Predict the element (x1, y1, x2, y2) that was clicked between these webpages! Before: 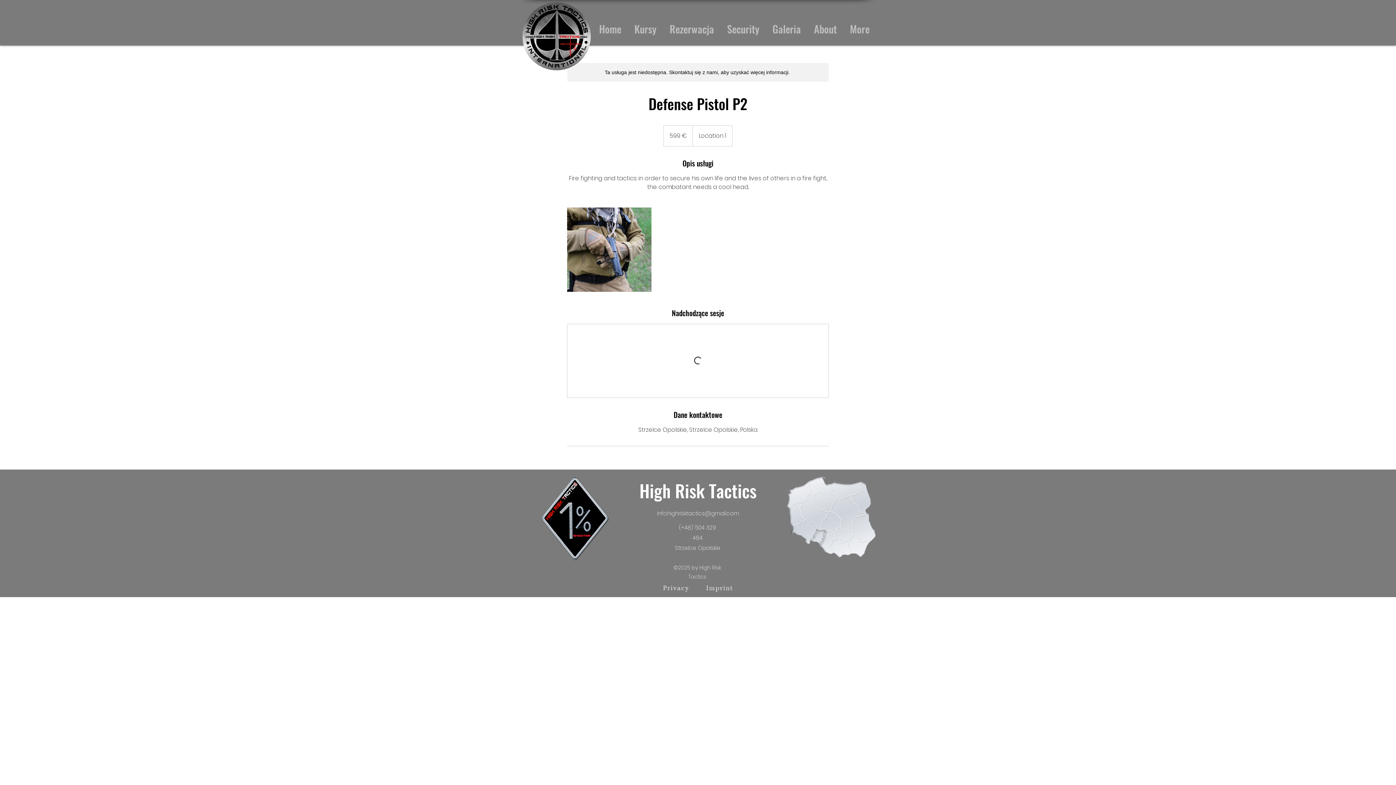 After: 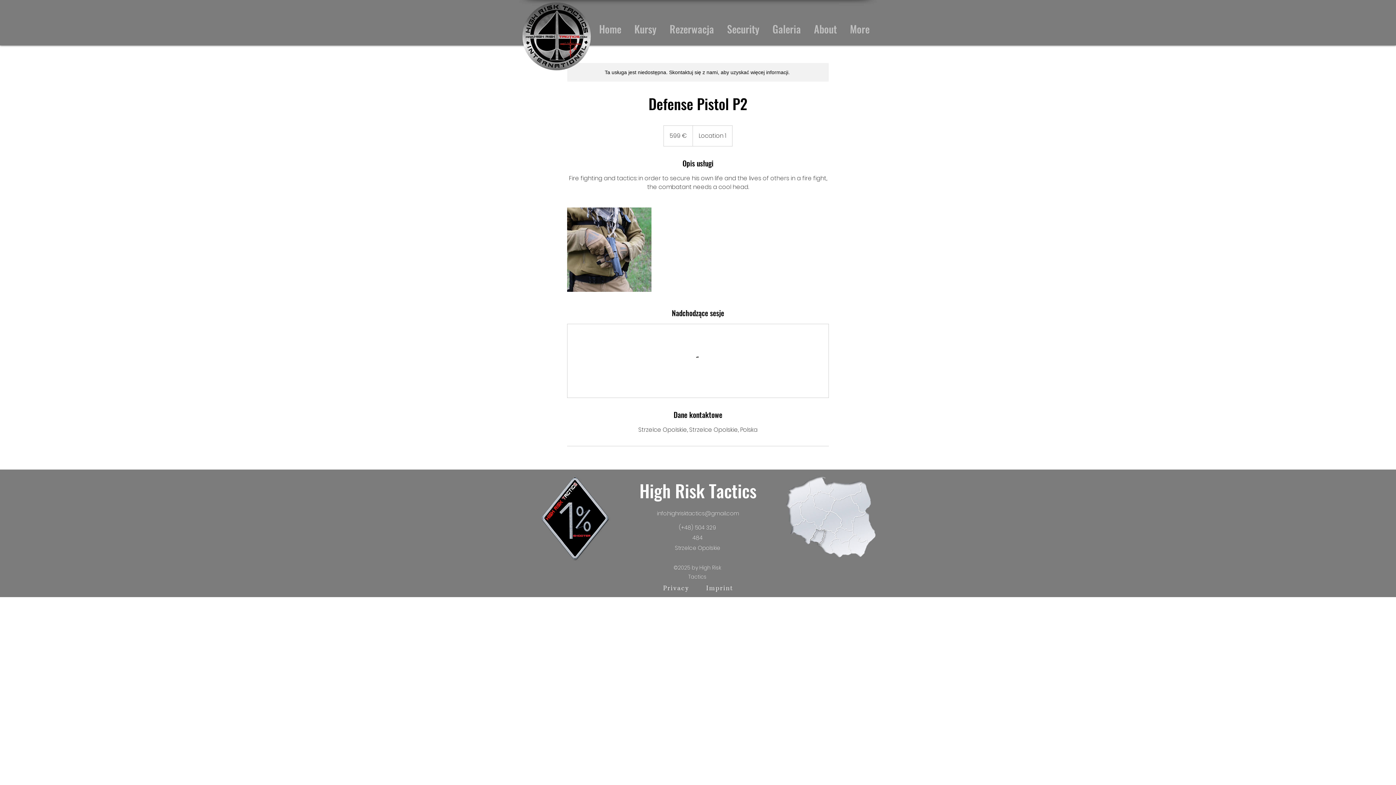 Action: bbox: (657, 509, 739, 517) label: info.highrisktactics@gmail.com